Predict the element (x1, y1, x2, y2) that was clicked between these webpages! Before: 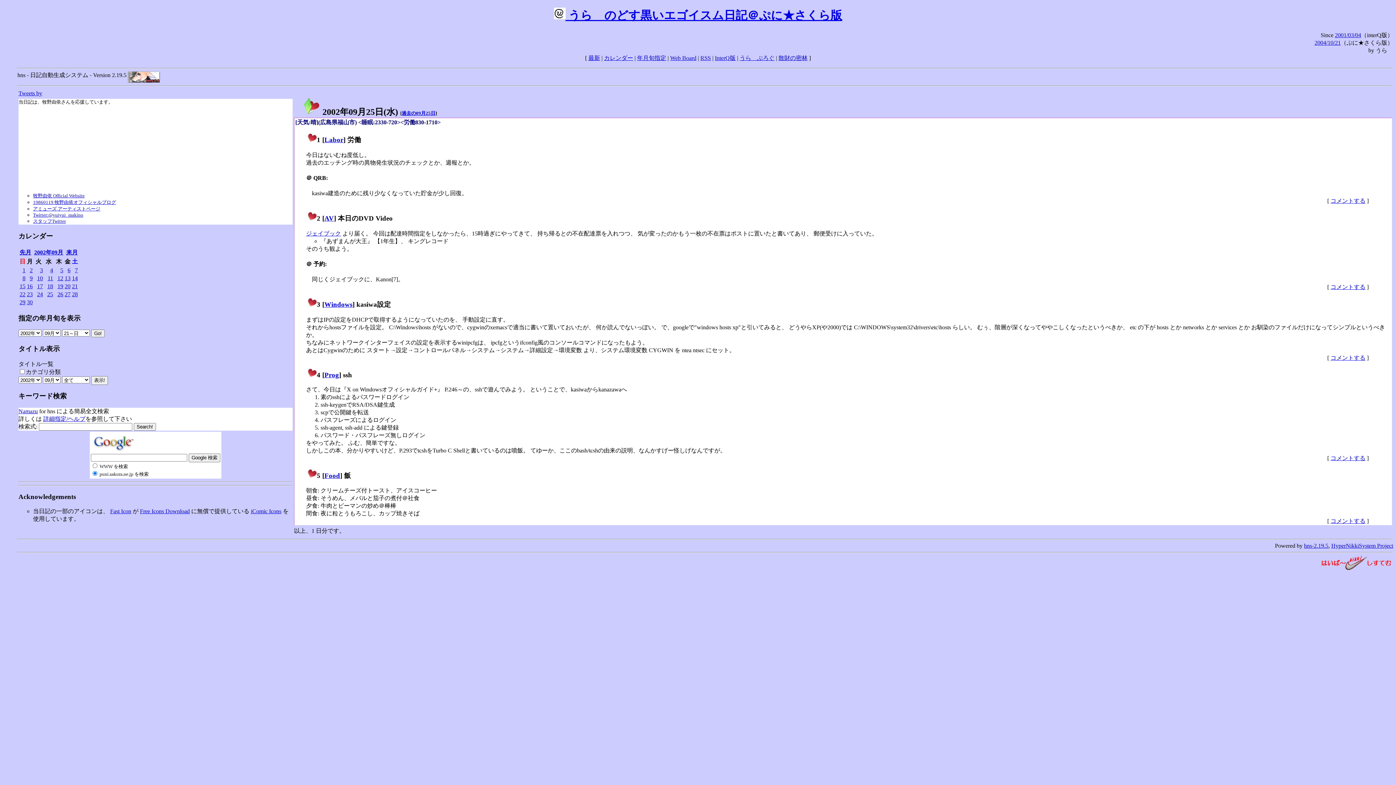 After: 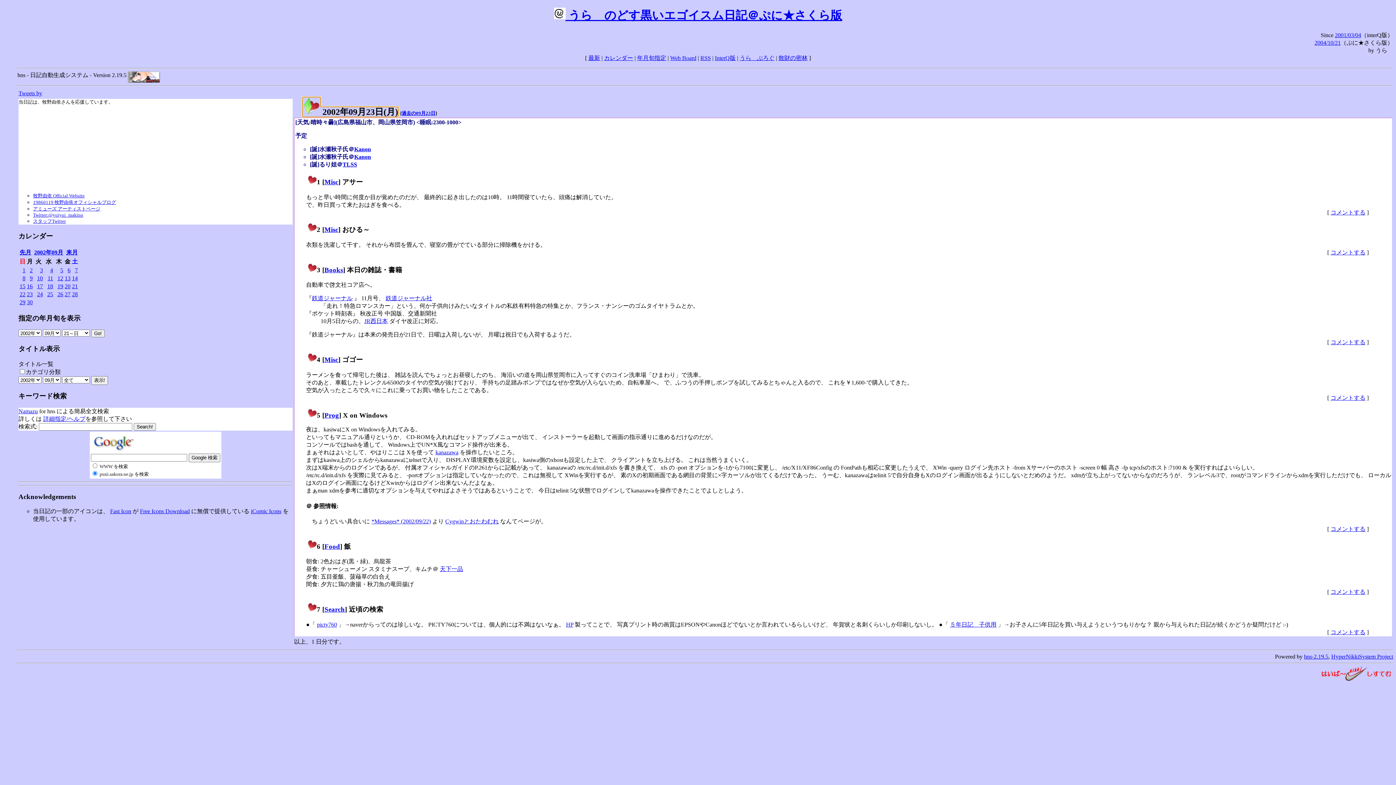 Action: label: 23 bbox: (26, 291, 32, 297)